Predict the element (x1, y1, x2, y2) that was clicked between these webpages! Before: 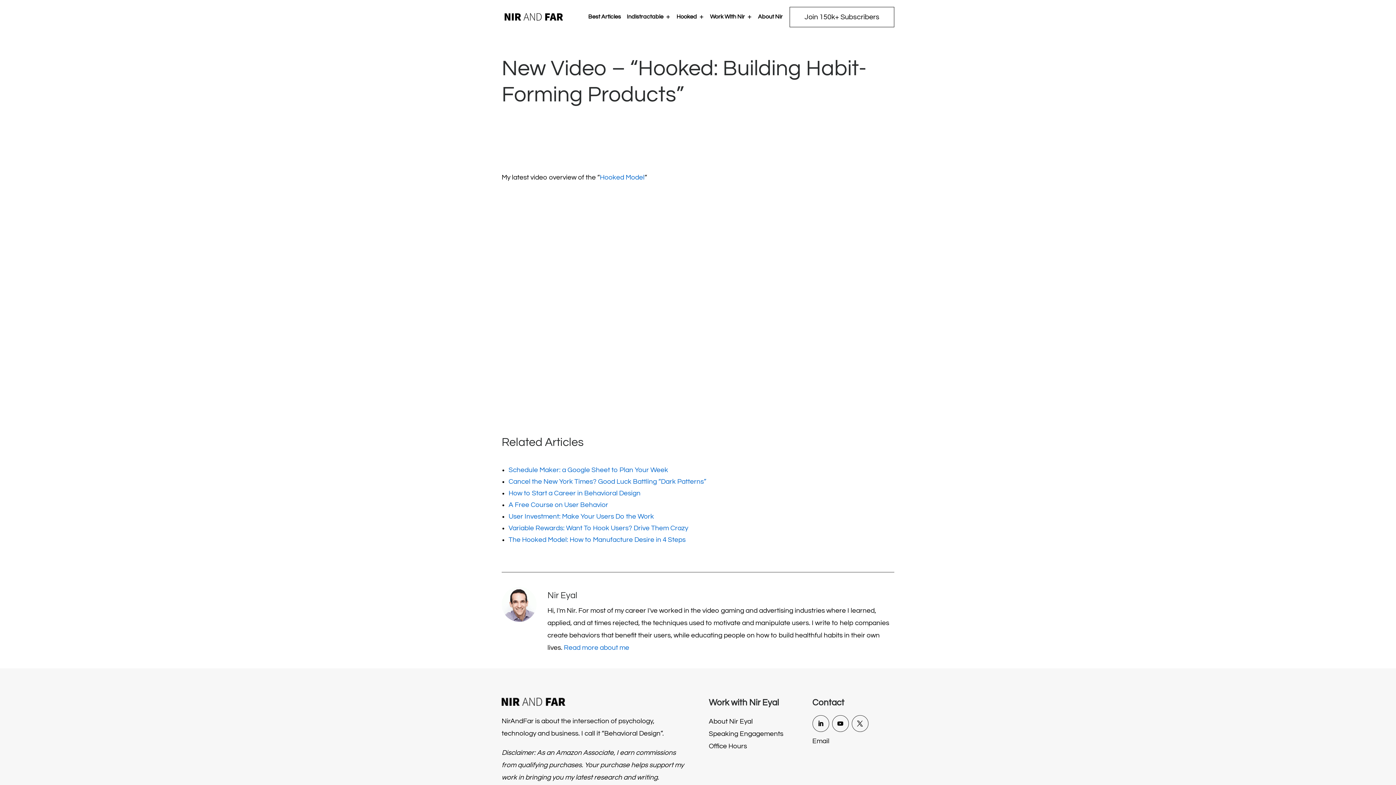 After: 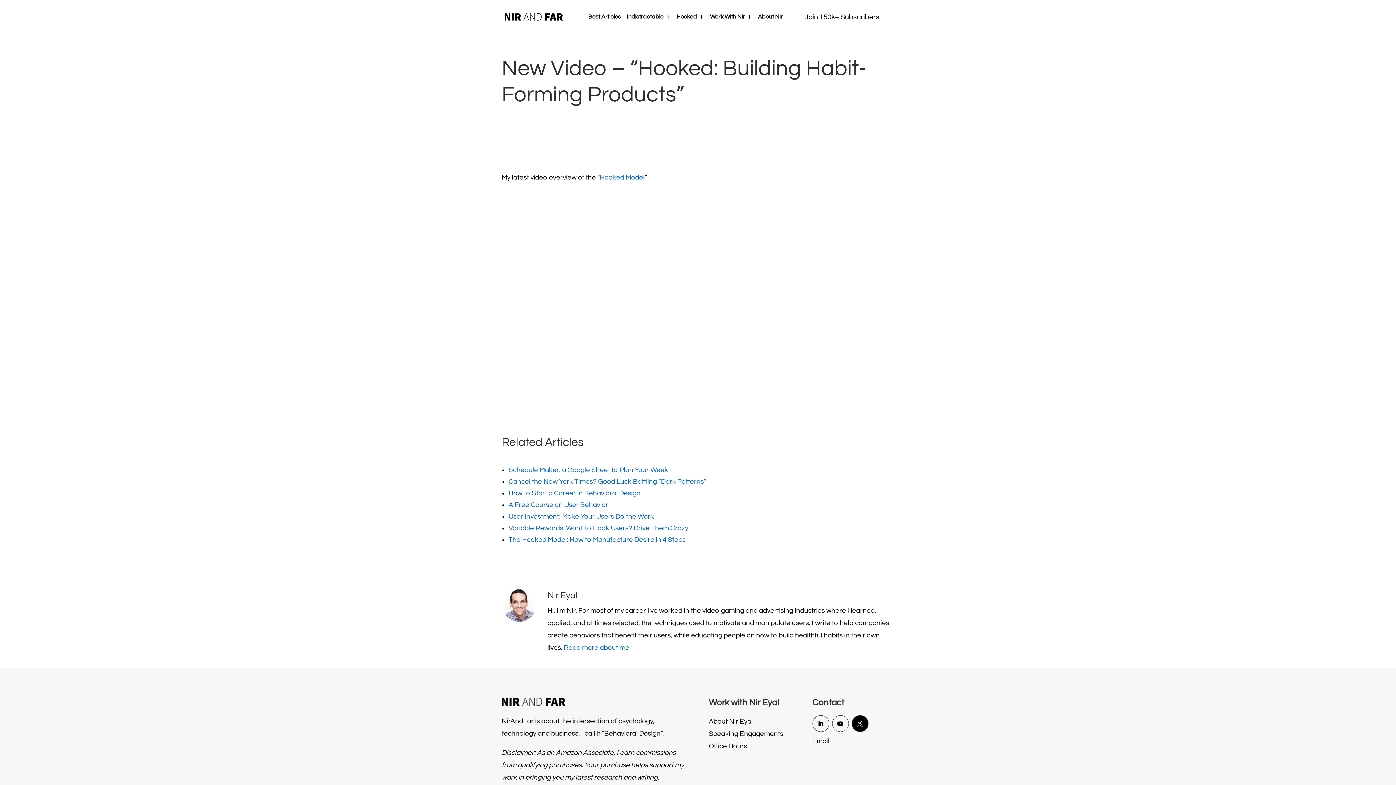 Action: bbox: (851, 715, 868, 732)